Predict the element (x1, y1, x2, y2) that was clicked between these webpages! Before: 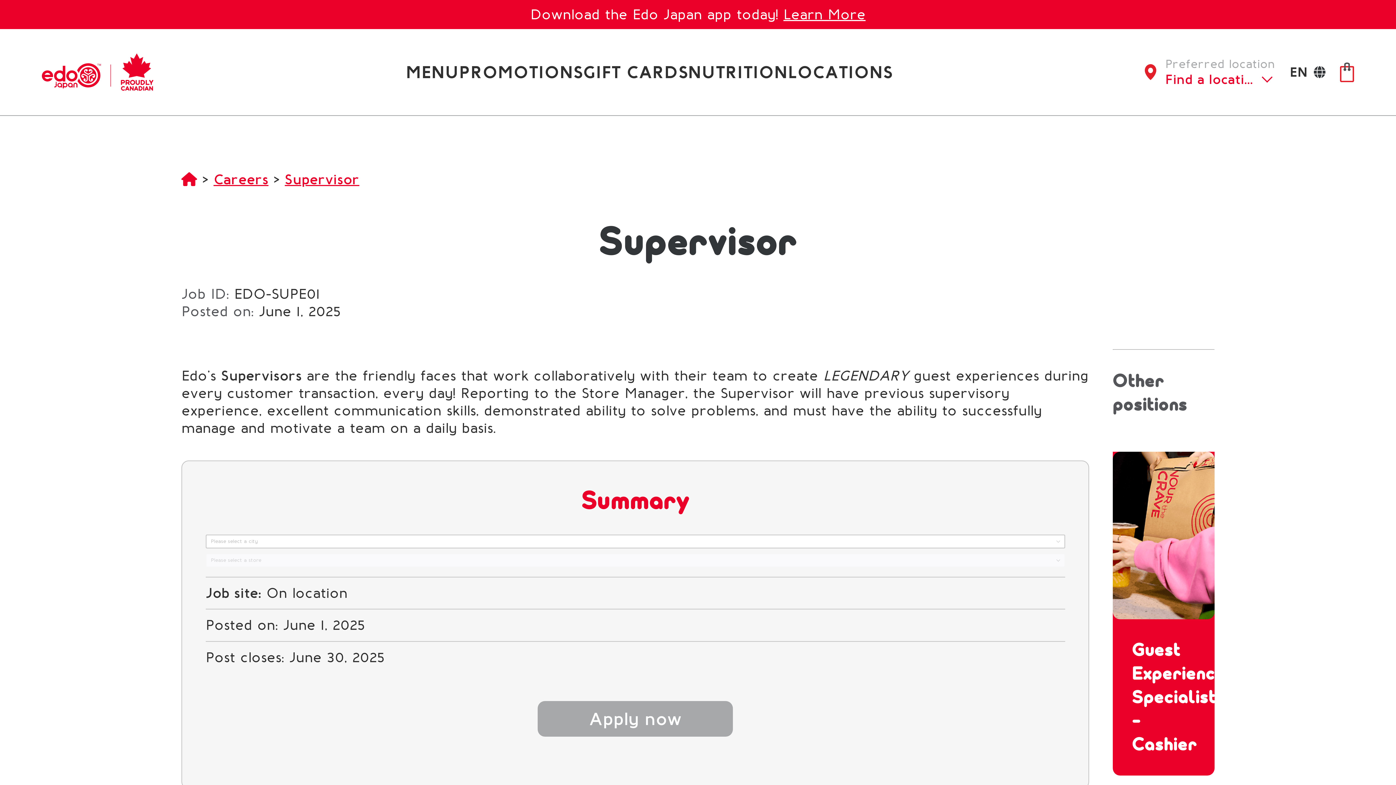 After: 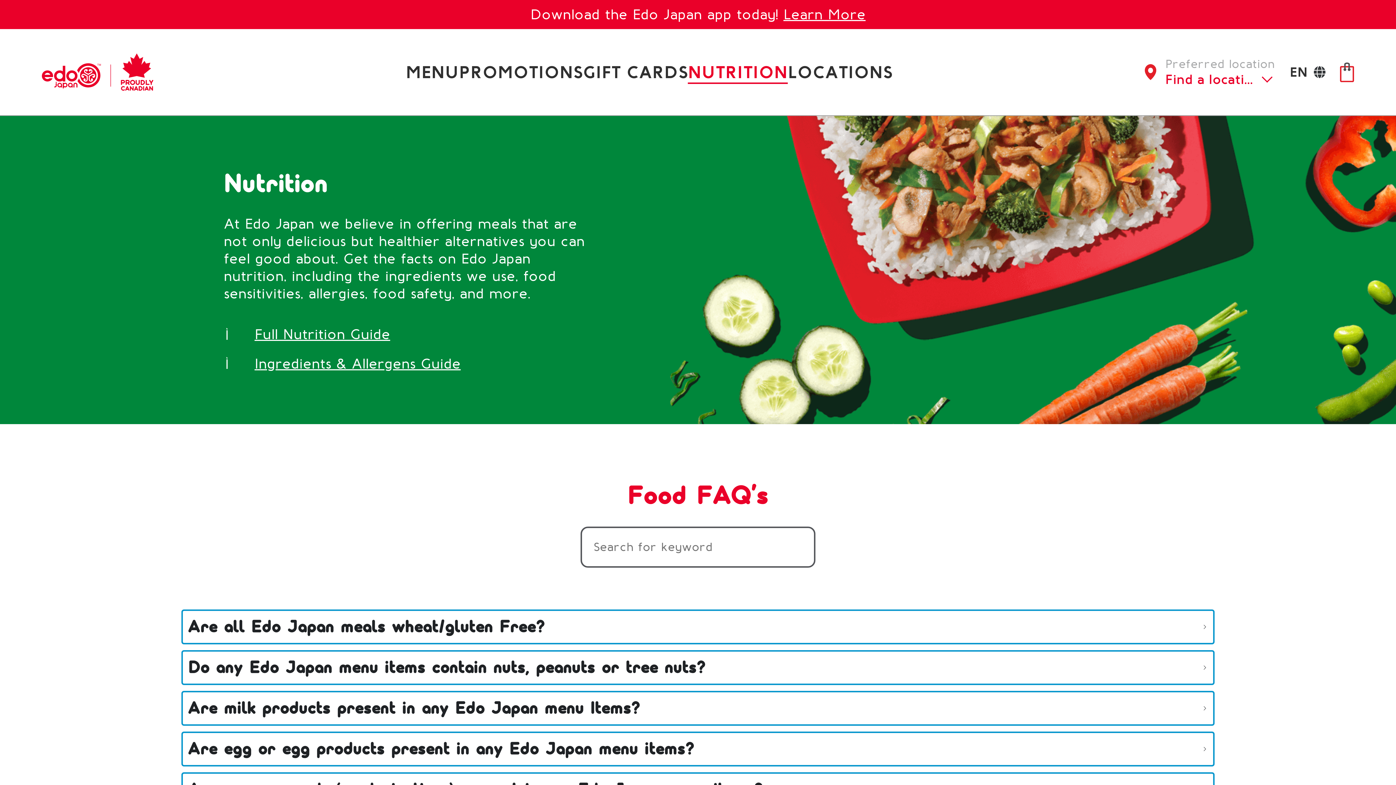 Action: label: NUTRITION bbox: (687, 61, 787, 82)